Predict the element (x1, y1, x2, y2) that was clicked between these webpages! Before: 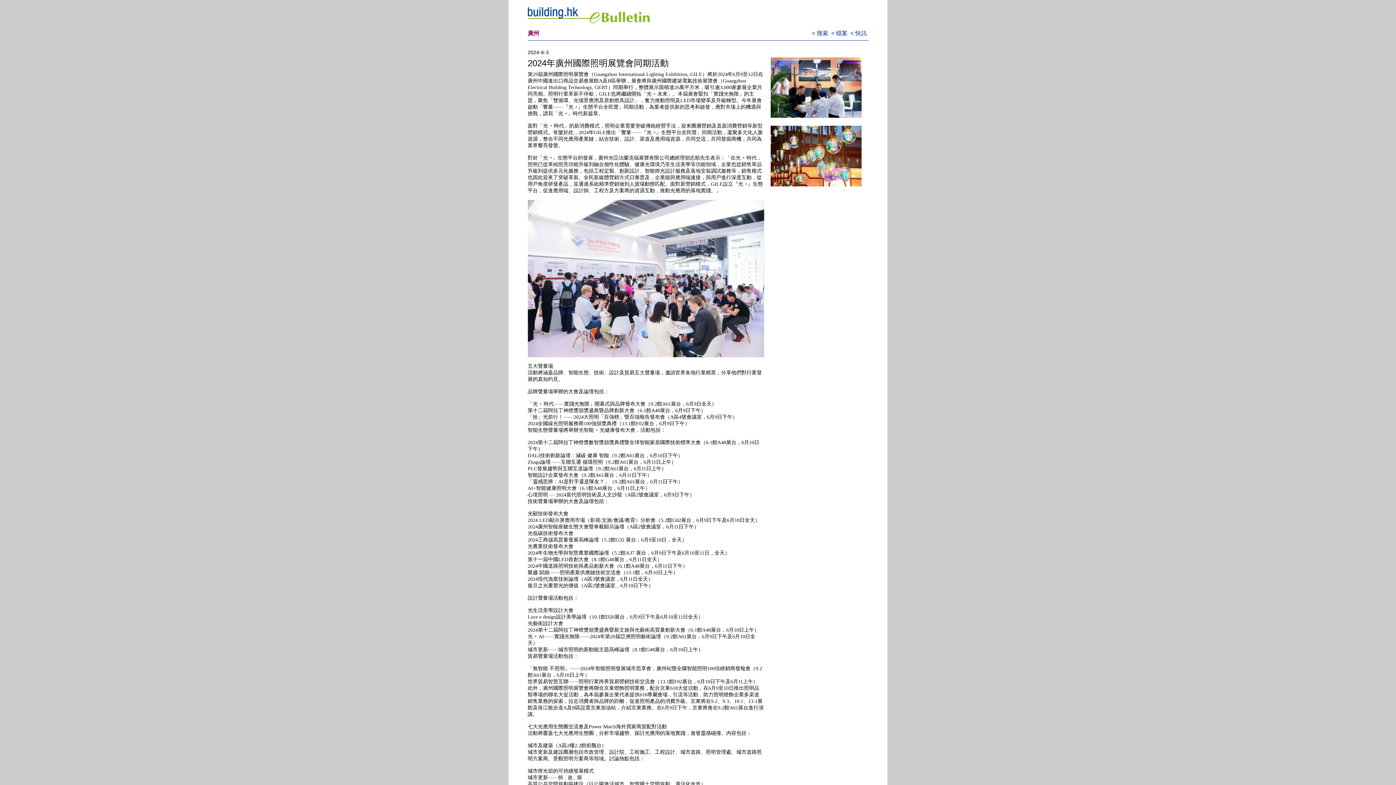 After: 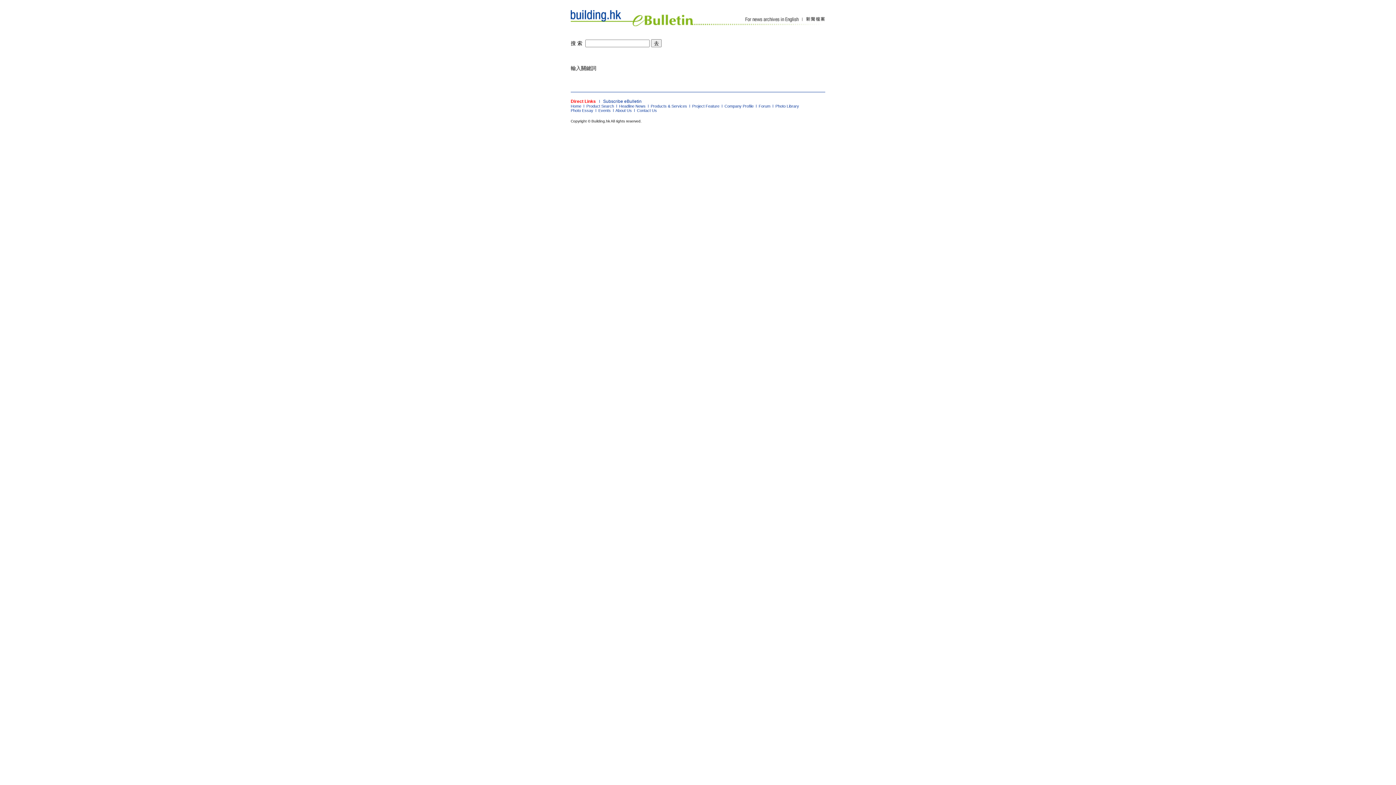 Action: bbox: (812, 30, 830, 36) label: < 搜索 